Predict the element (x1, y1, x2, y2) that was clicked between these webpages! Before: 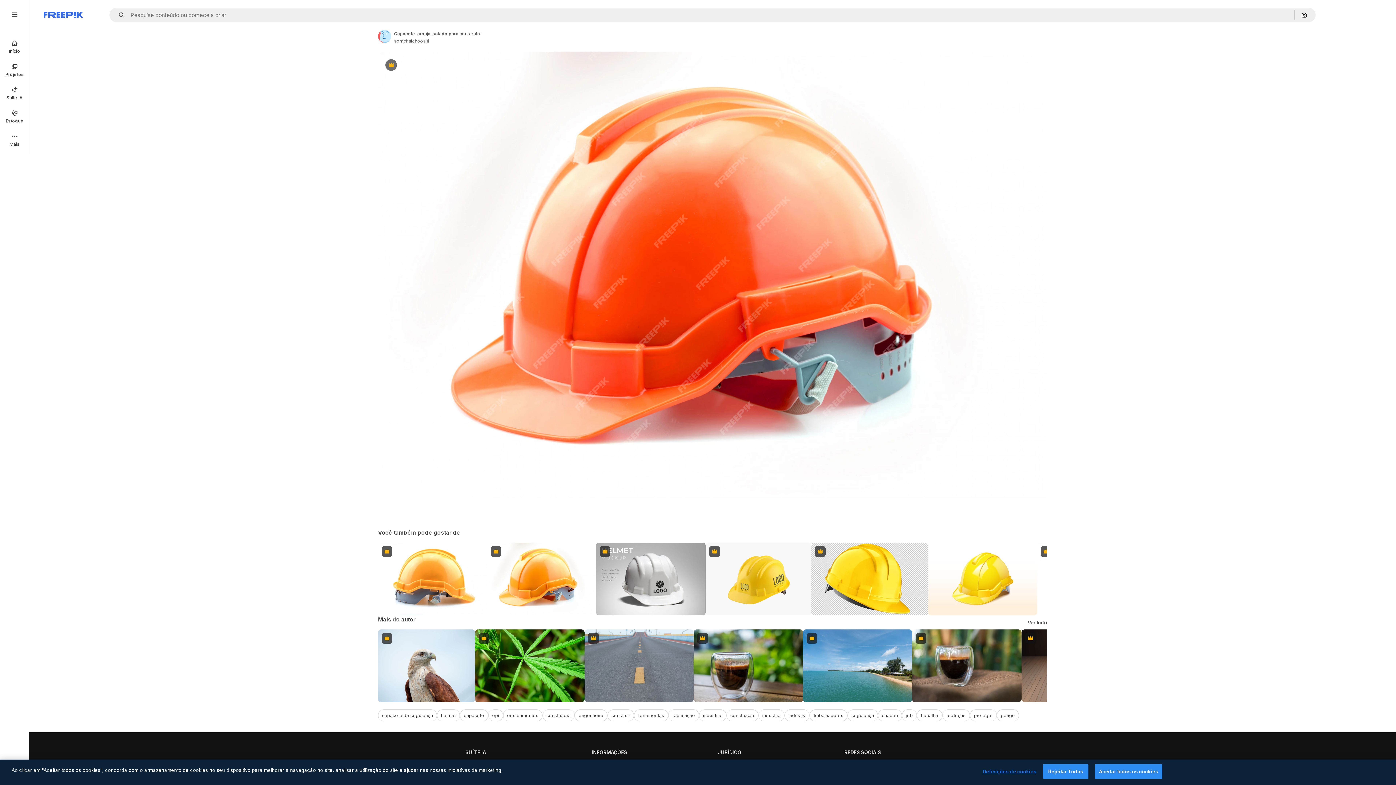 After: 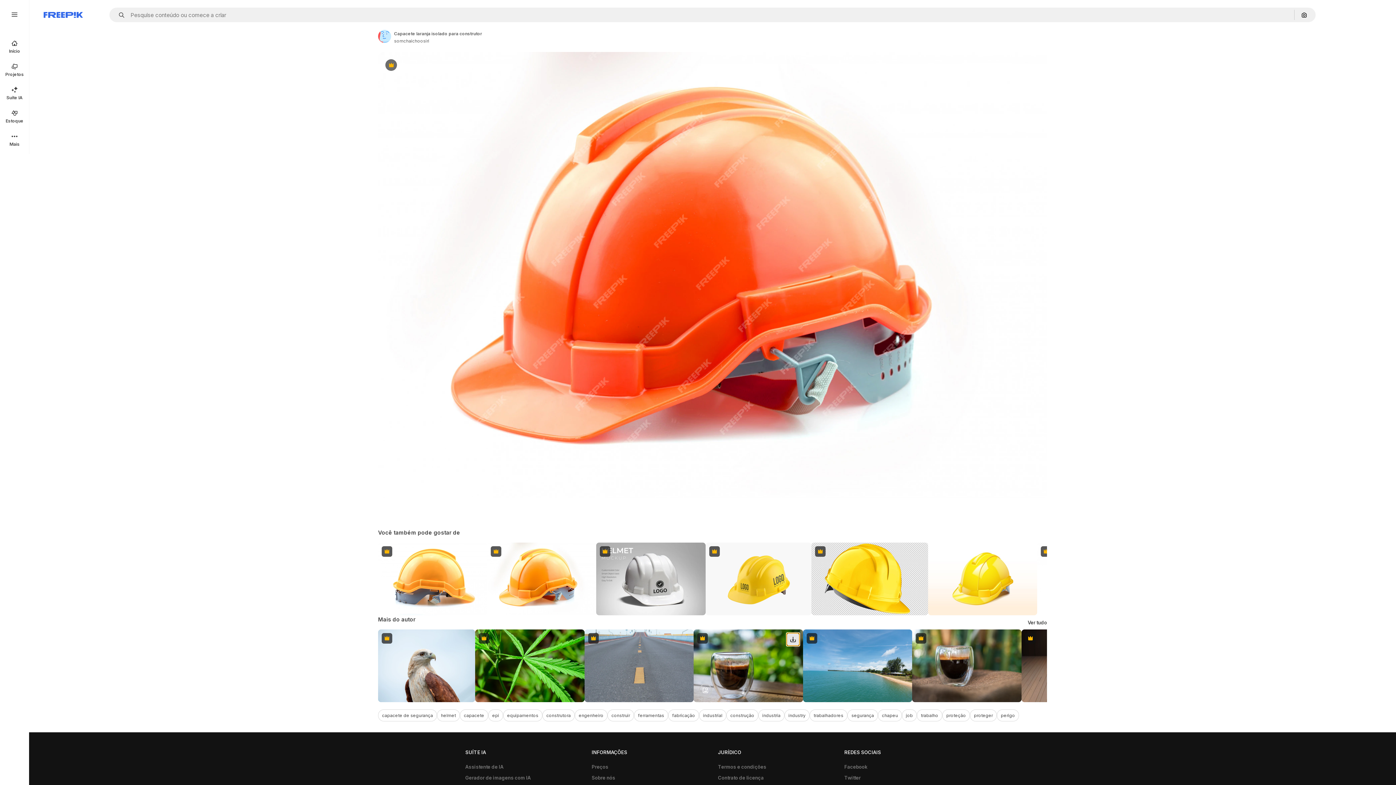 Action: label: Faça o download bbox: (786, 633, 799, 646)